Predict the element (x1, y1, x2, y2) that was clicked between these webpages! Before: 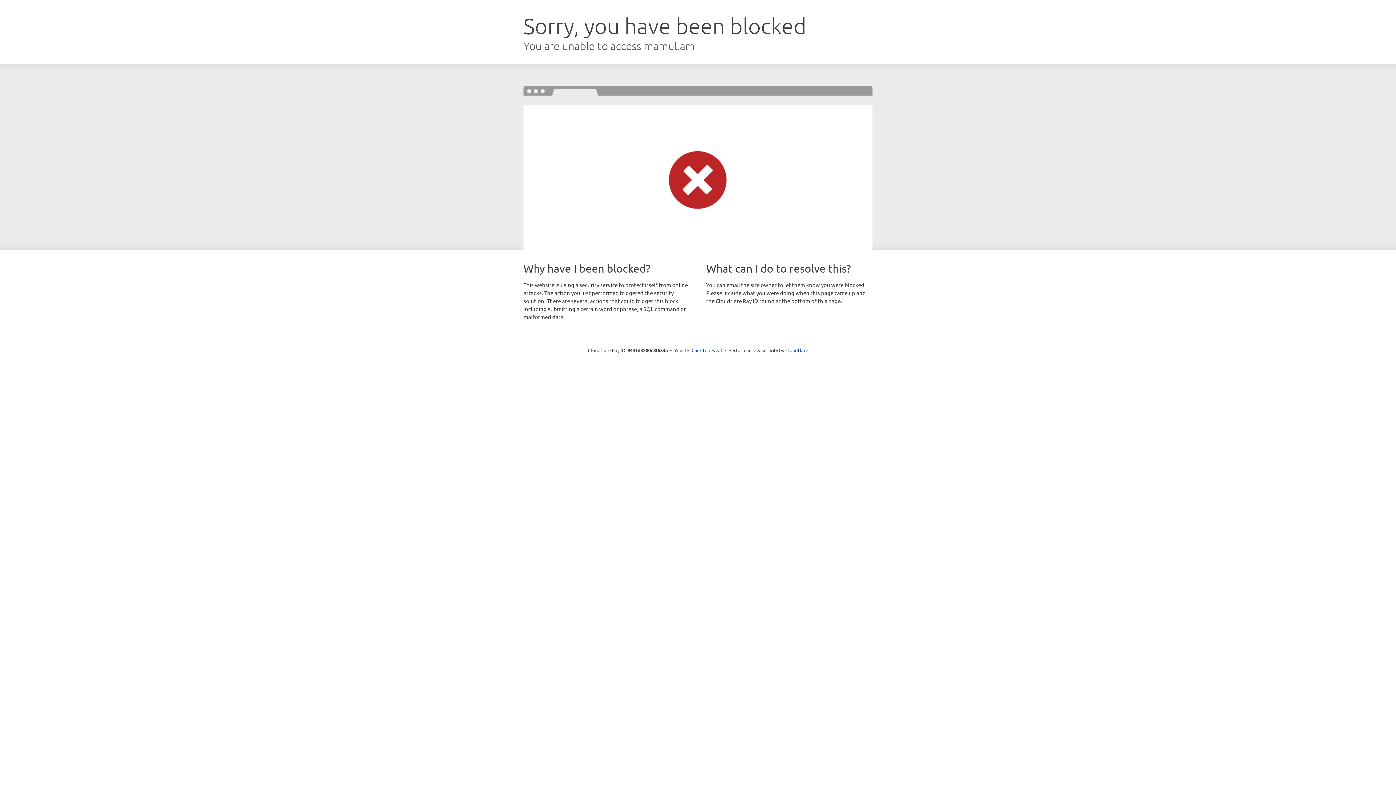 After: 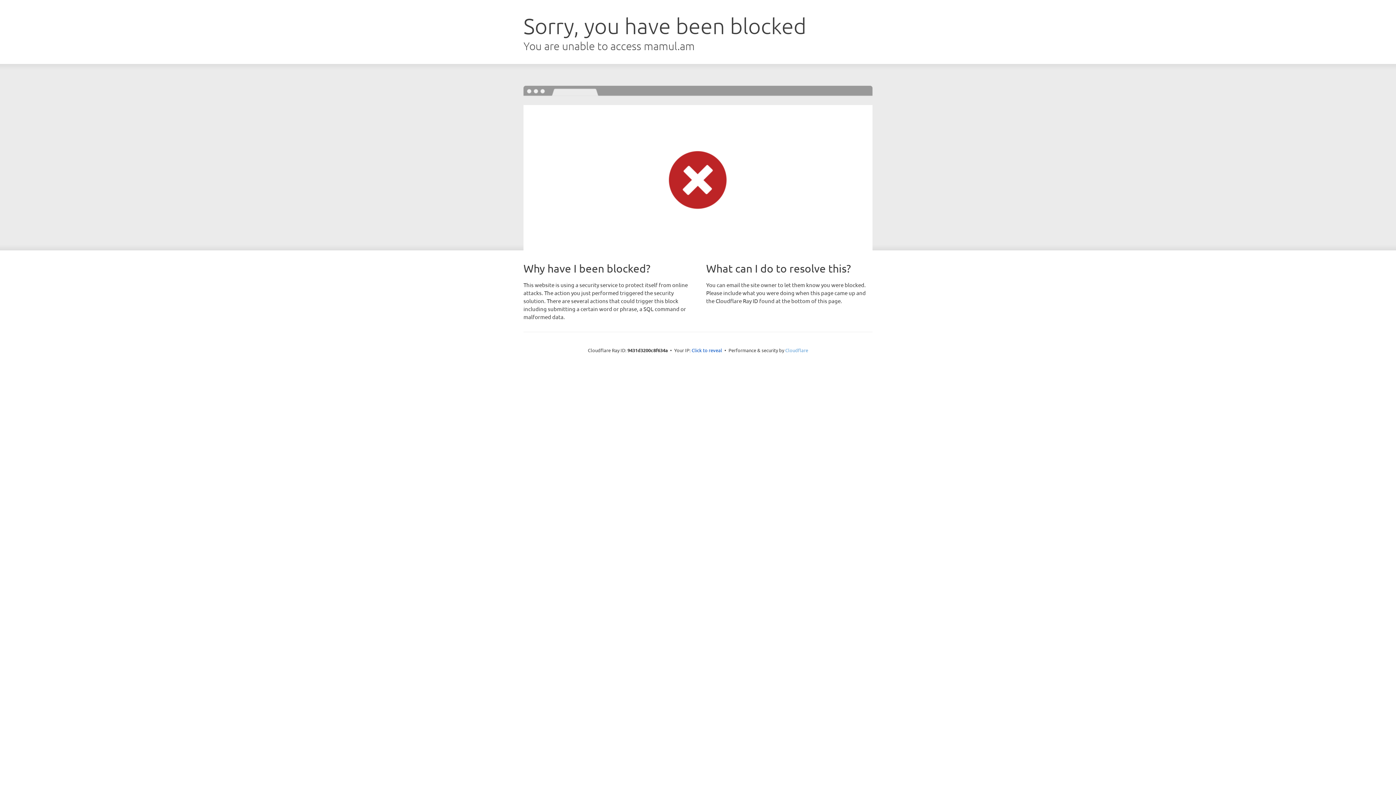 Action: label: Cloudflare bbox: (785, 347, 808, 353)